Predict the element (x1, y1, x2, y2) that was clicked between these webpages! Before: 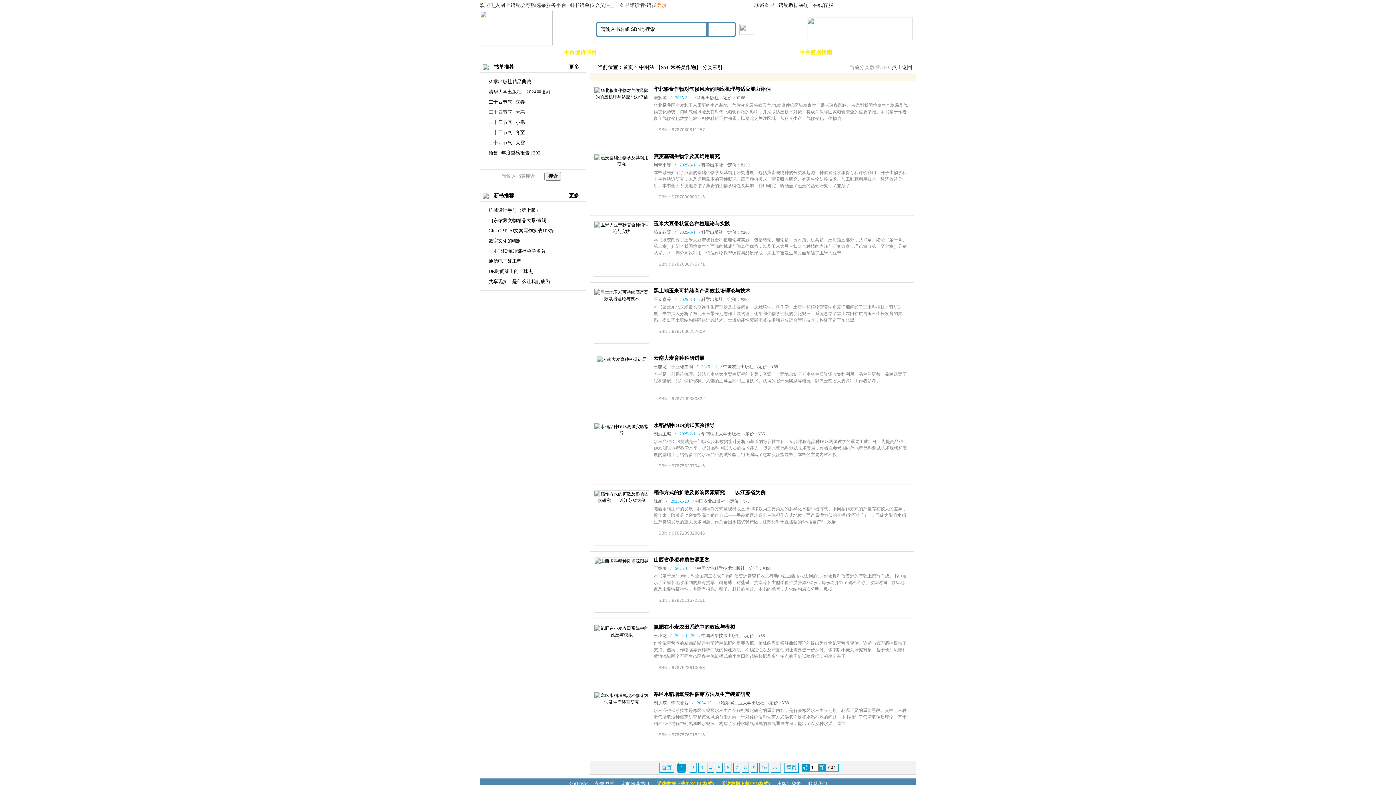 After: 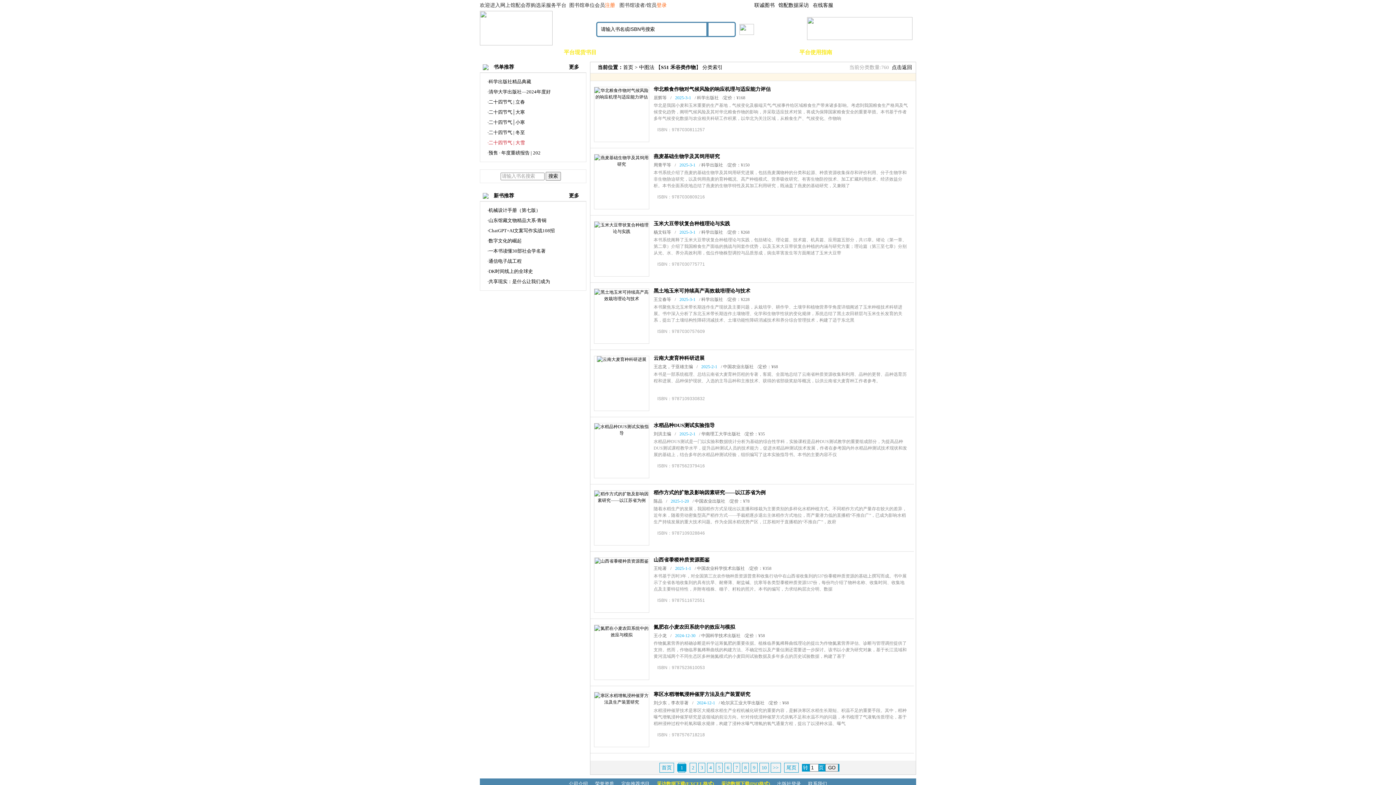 Action: label: ·二十四节气 | 大雪 bbox: (487, 137, 584, 148)